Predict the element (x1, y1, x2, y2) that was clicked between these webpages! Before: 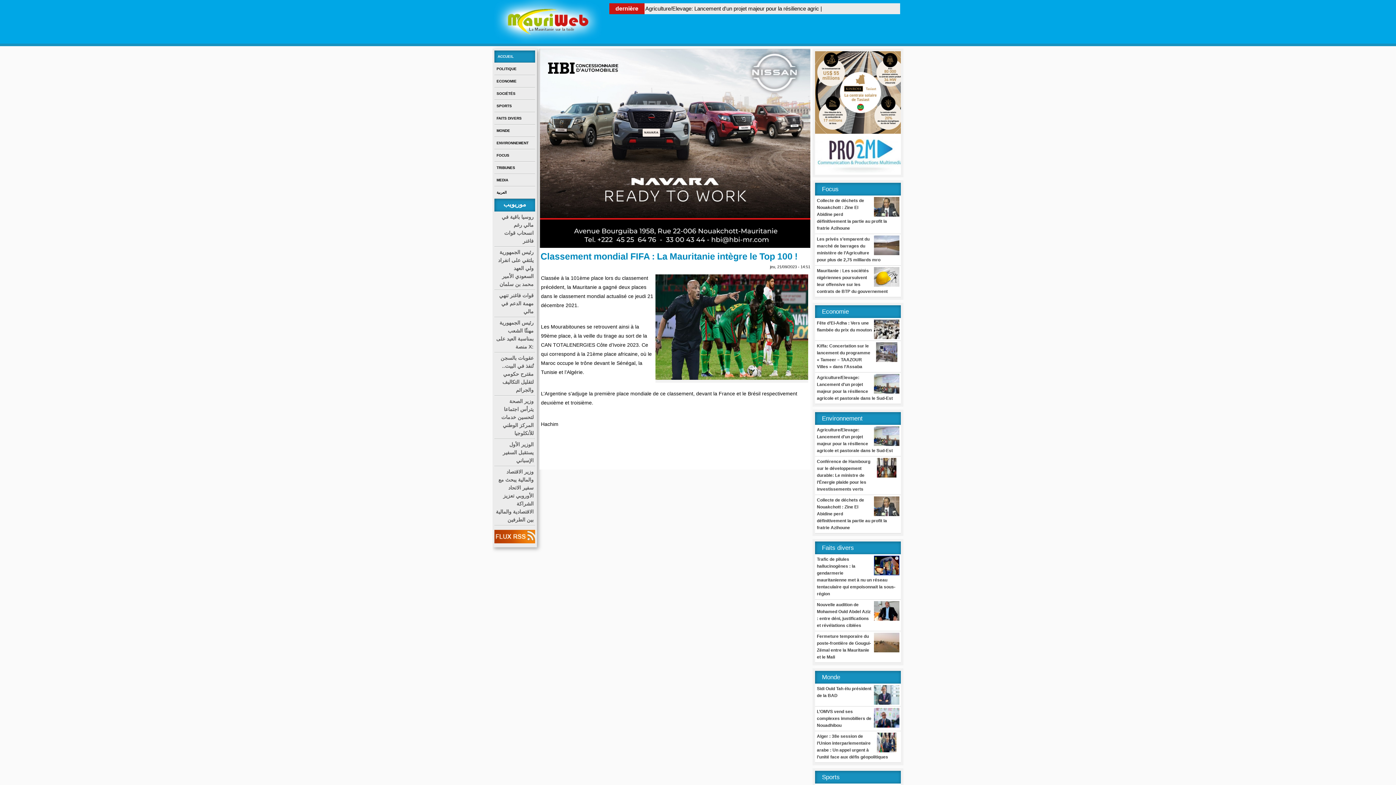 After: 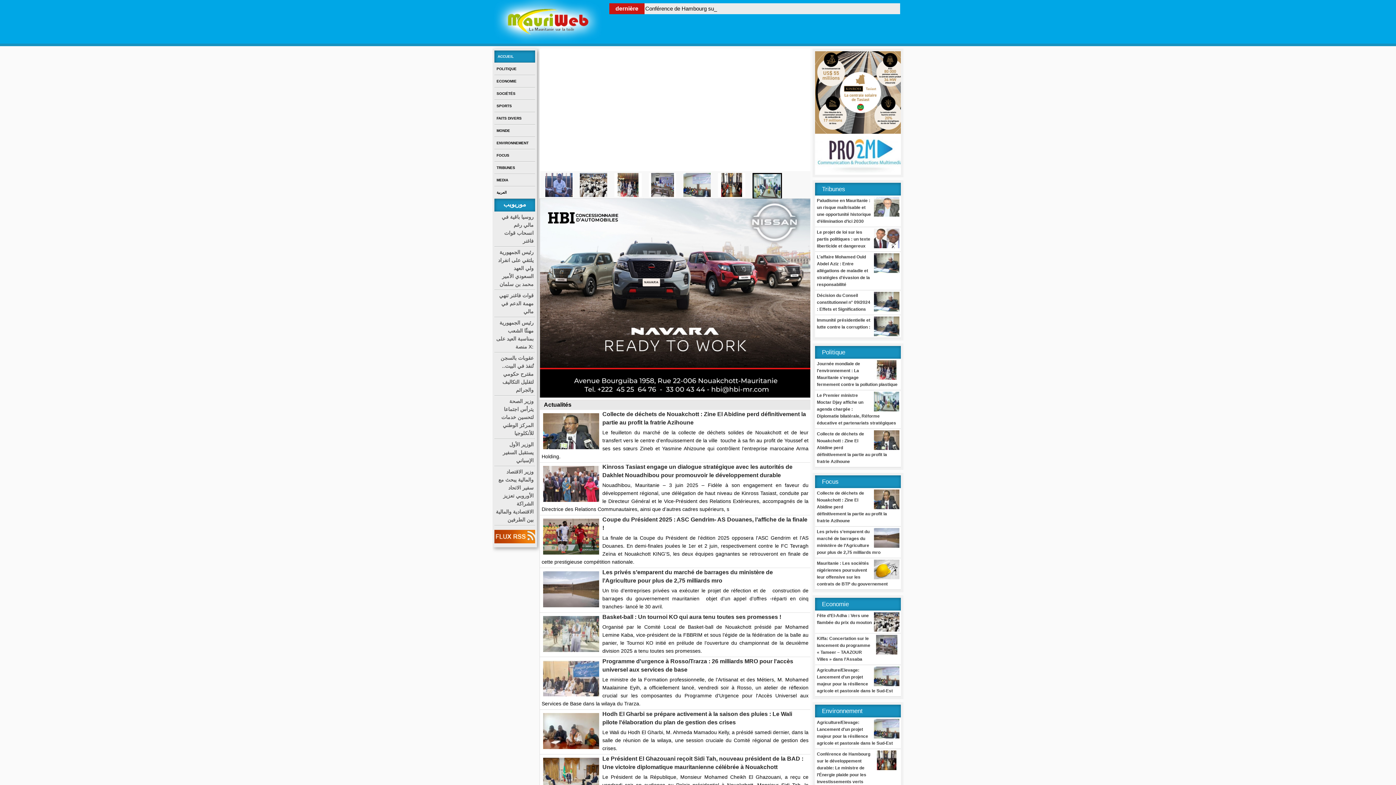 Action: label: ACCUEIL bbox: (494, 50, 535, 62)